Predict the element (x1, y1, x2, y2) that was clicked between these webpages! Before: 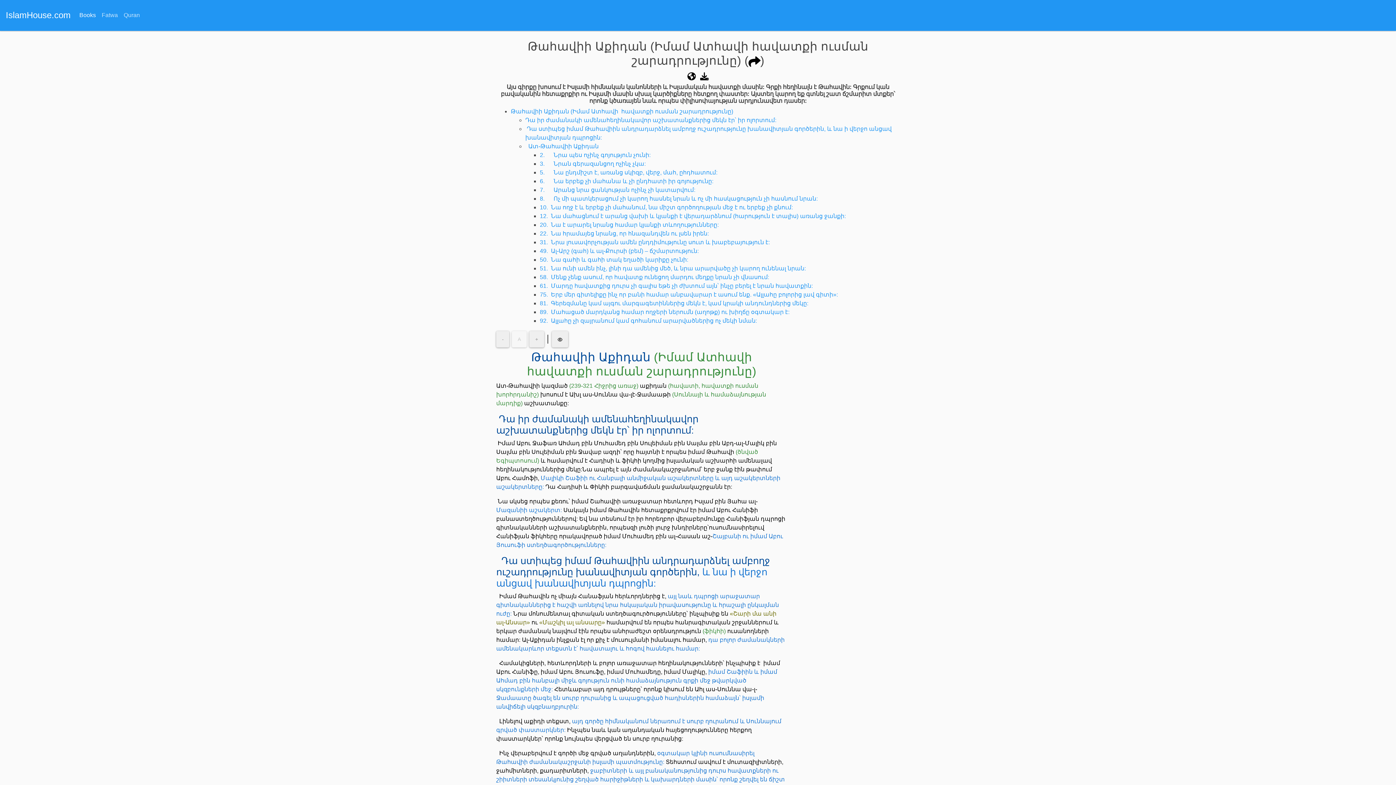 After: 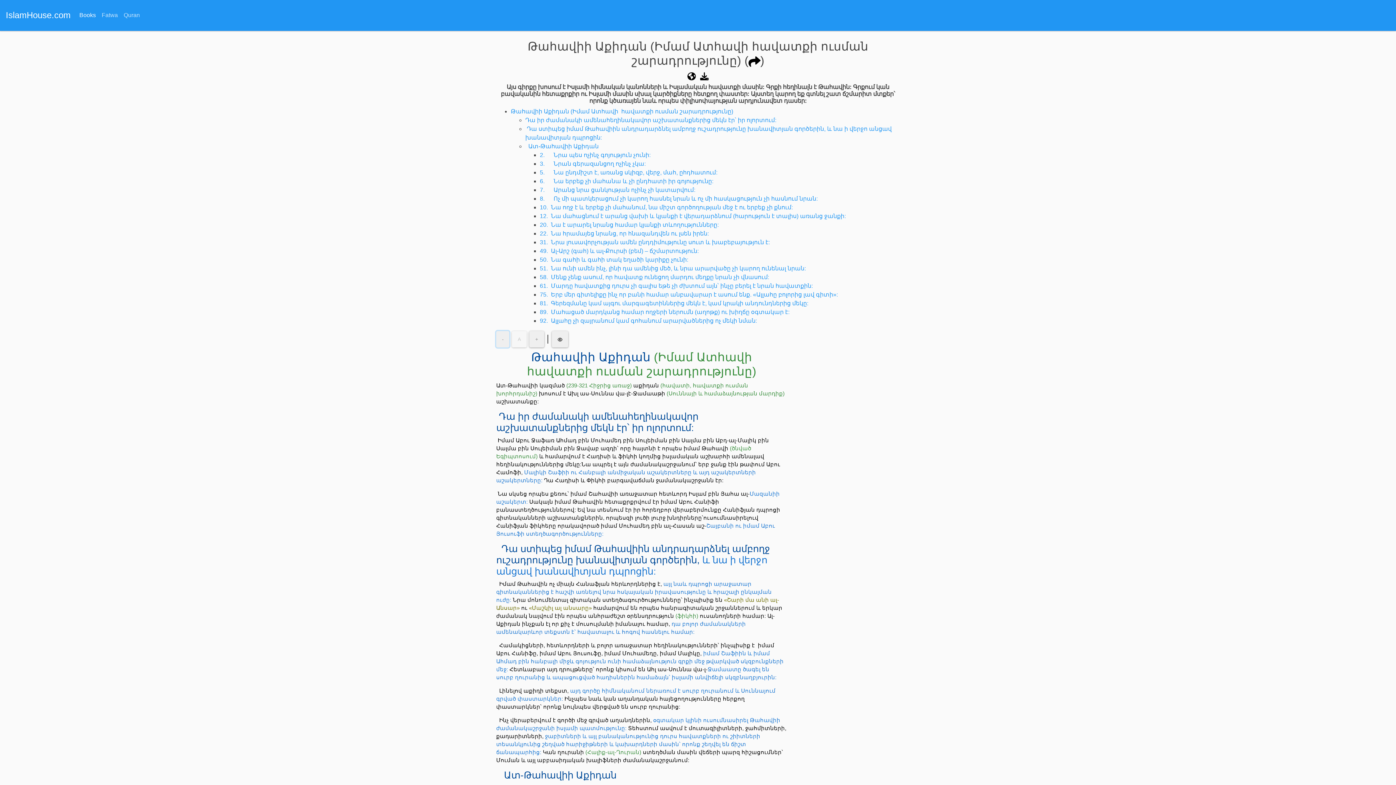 Action: label: - bbox: (496, 331, 509, 347)